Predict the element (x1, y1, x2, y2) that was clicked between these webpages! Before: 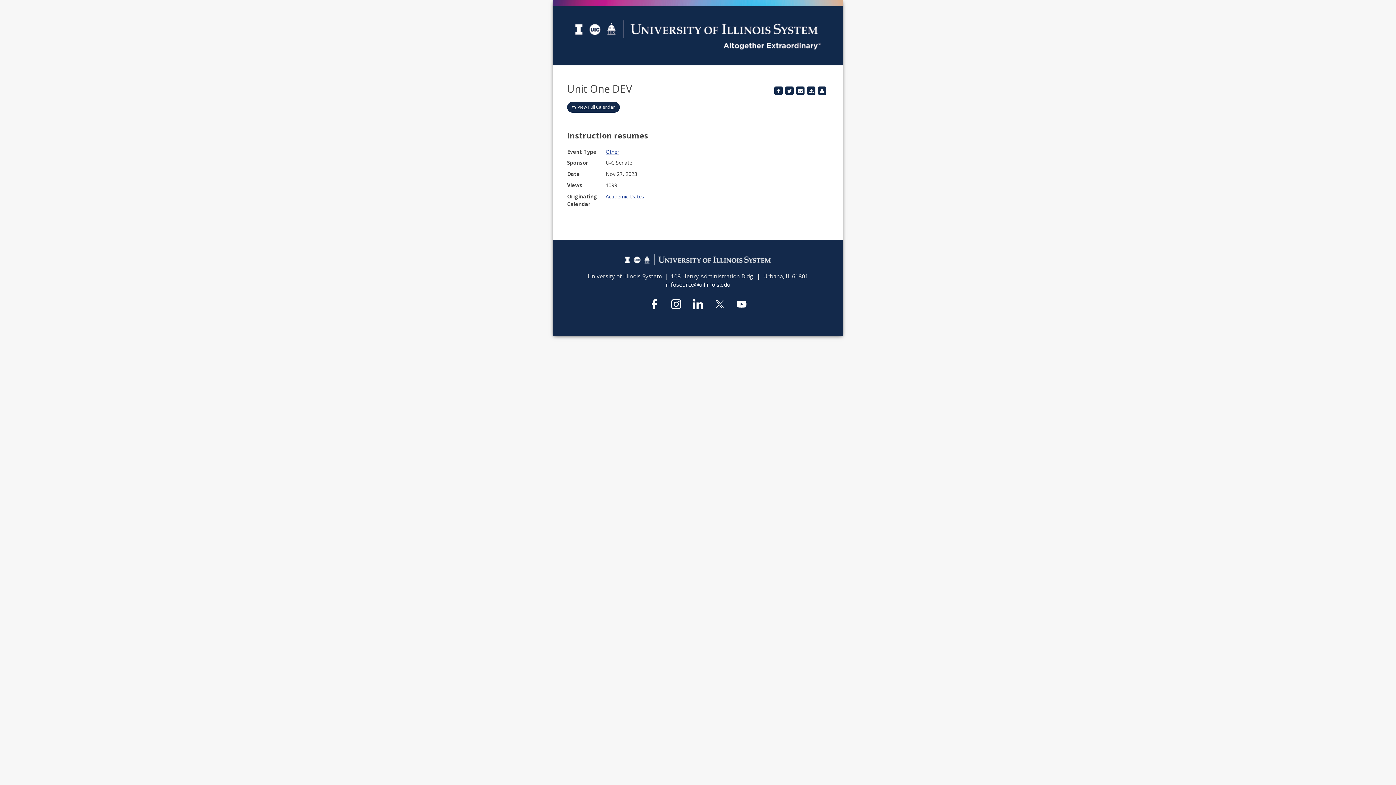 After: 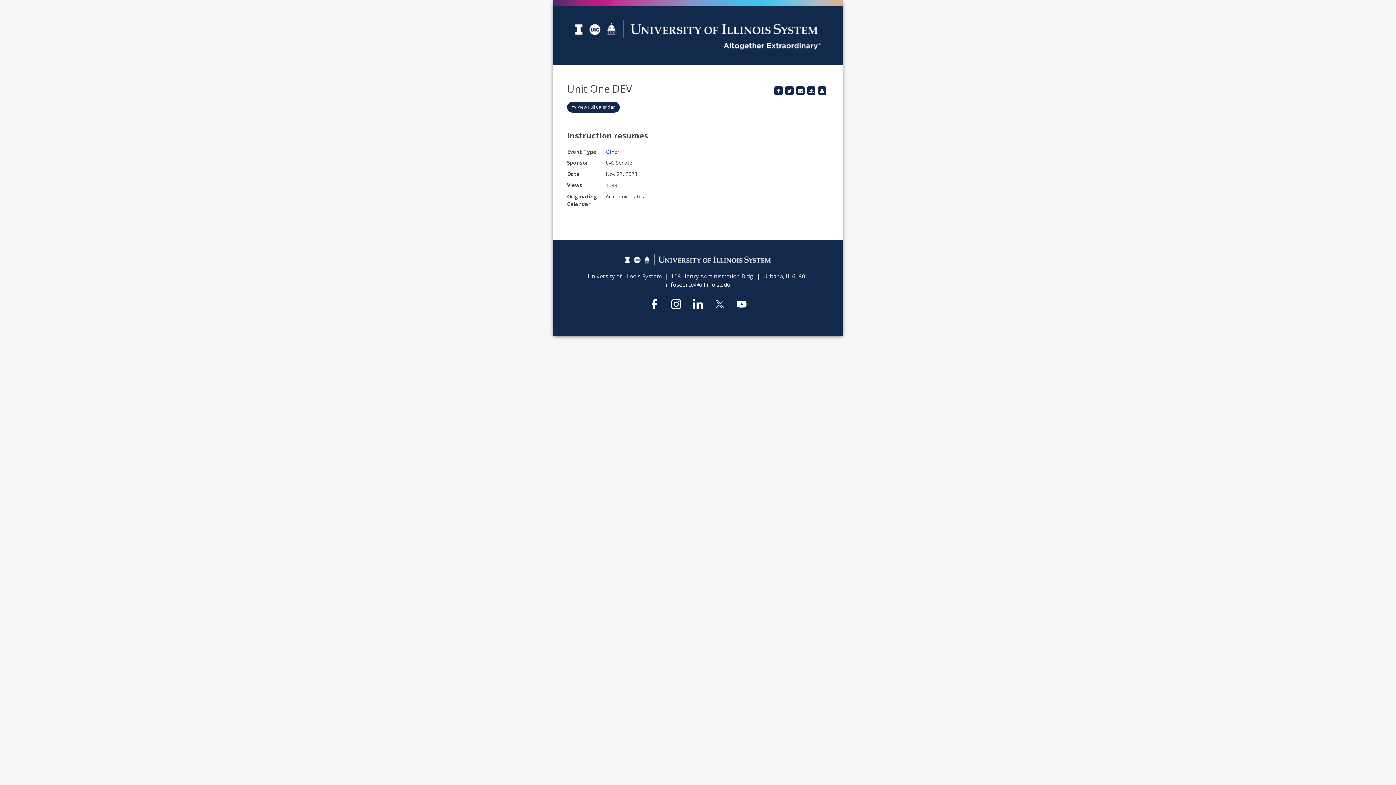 Action: bbox: (796, 86, 804, 94) label: Email